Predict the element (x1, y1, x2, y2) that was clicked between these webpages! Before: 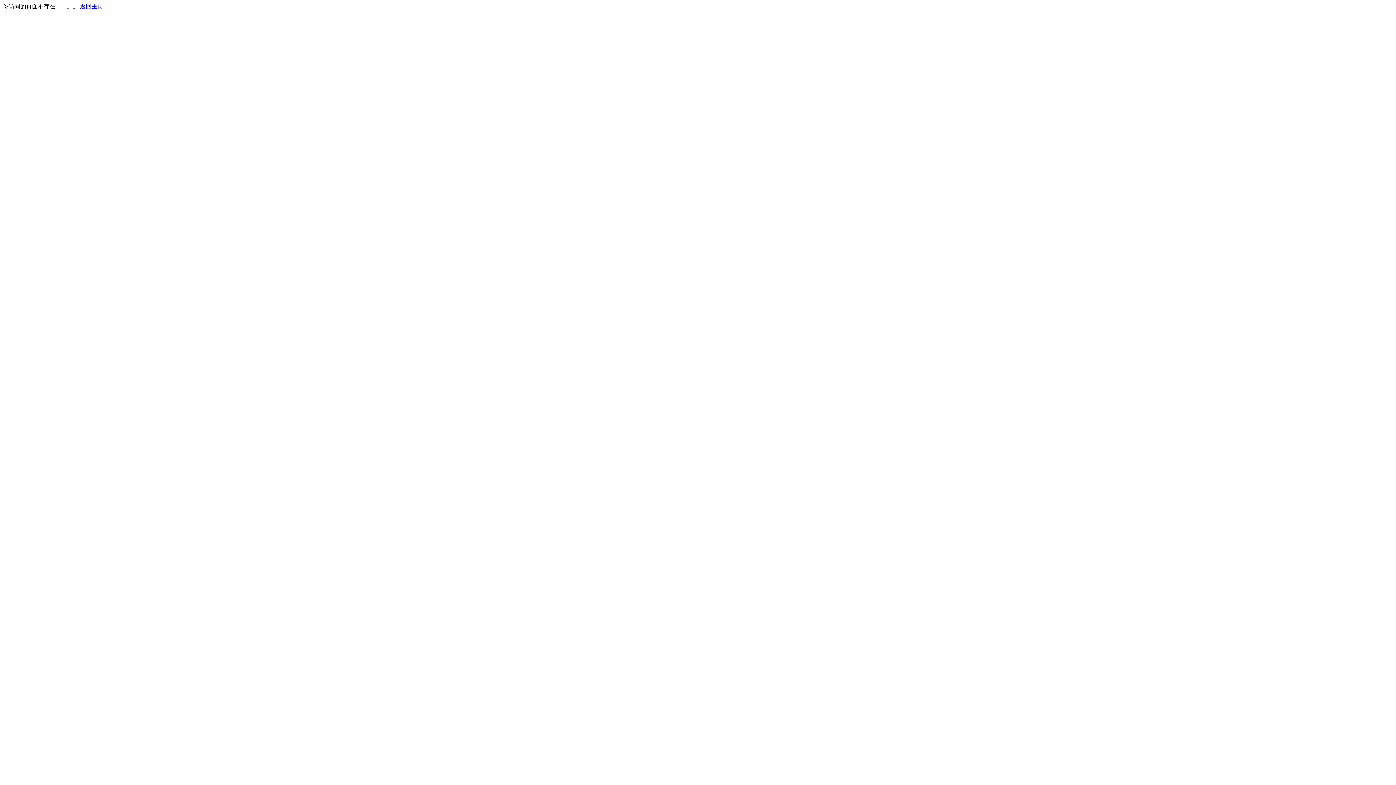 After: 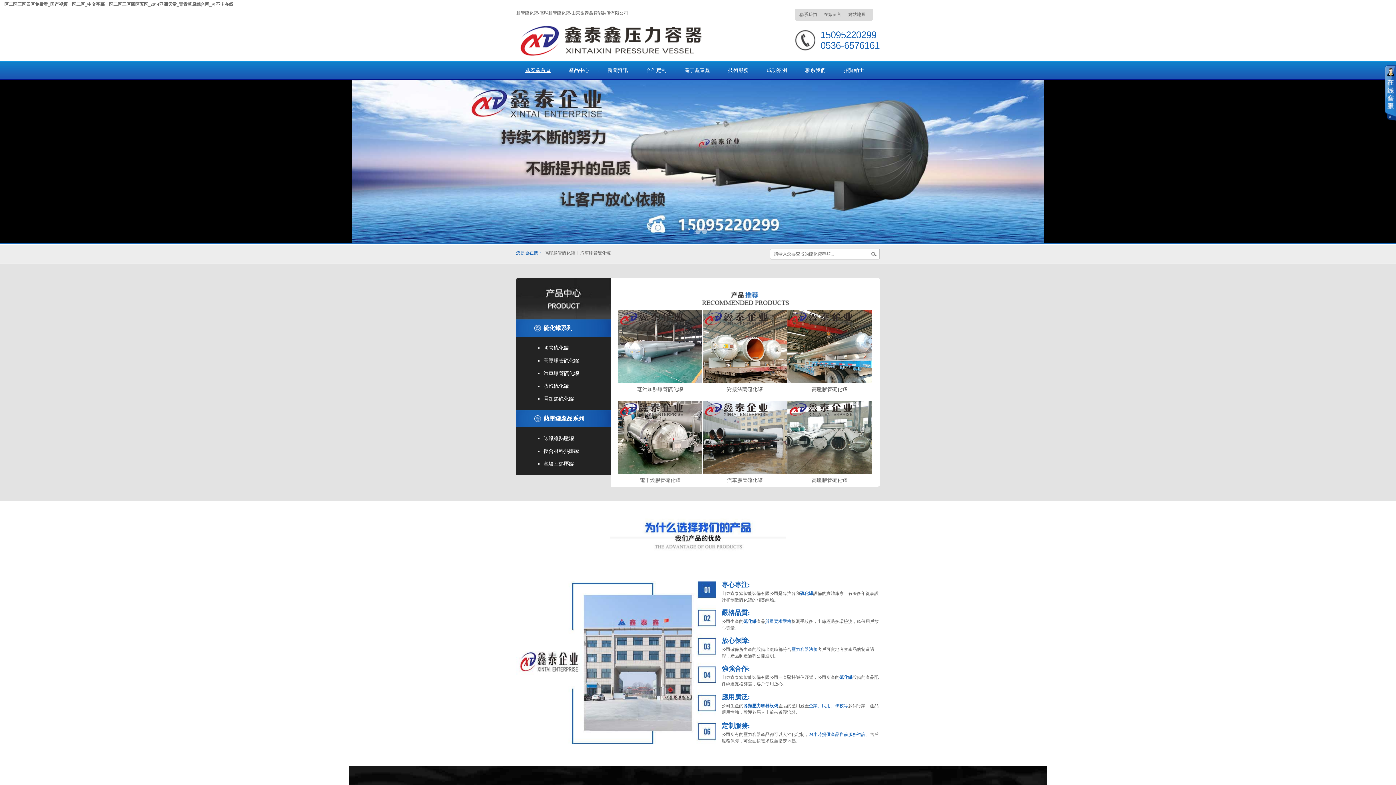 Action: label: 返回主页 bbox: (80, 3, 103, 9)